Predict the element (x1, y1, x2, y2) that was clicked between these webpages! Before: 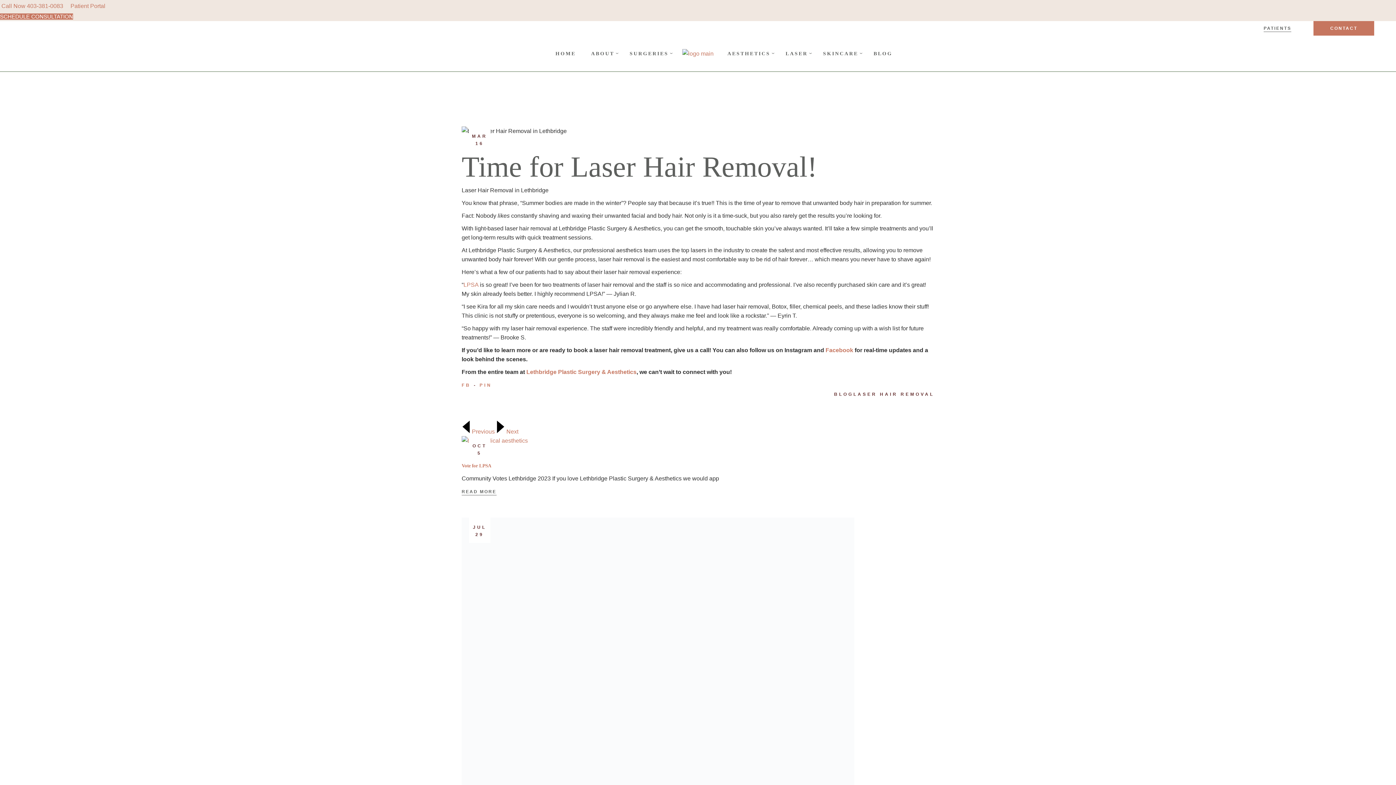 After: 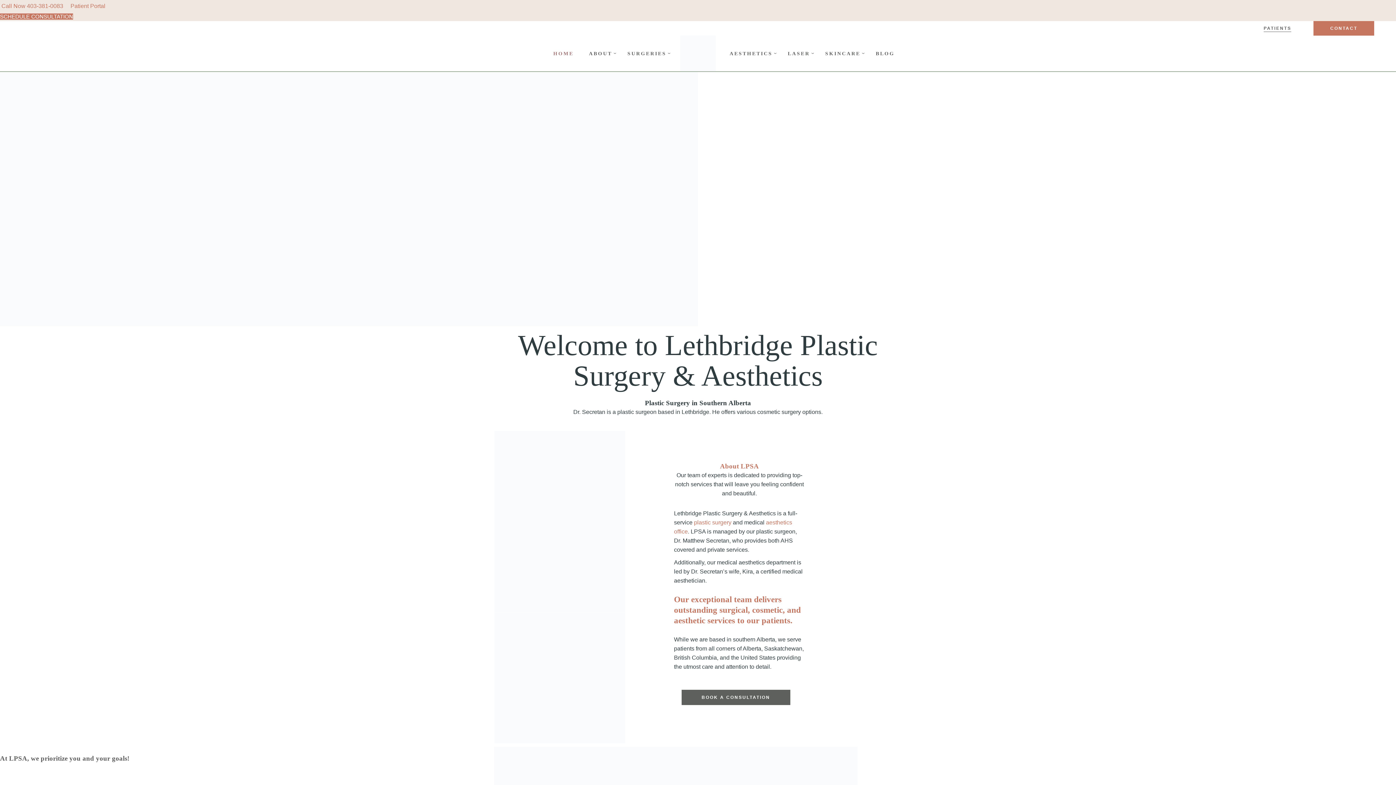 Action: label: MAR
16 bbox: (470, 132, 488, 147)